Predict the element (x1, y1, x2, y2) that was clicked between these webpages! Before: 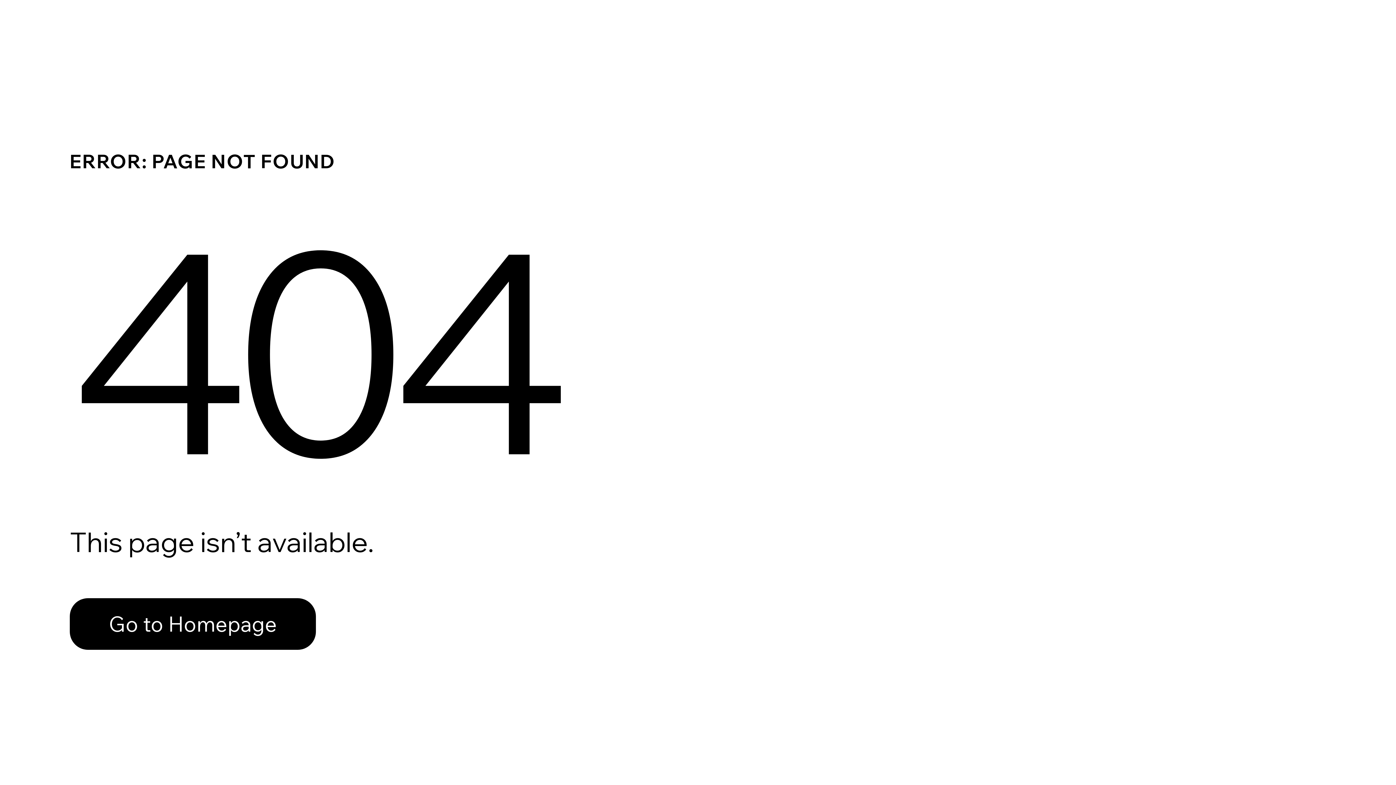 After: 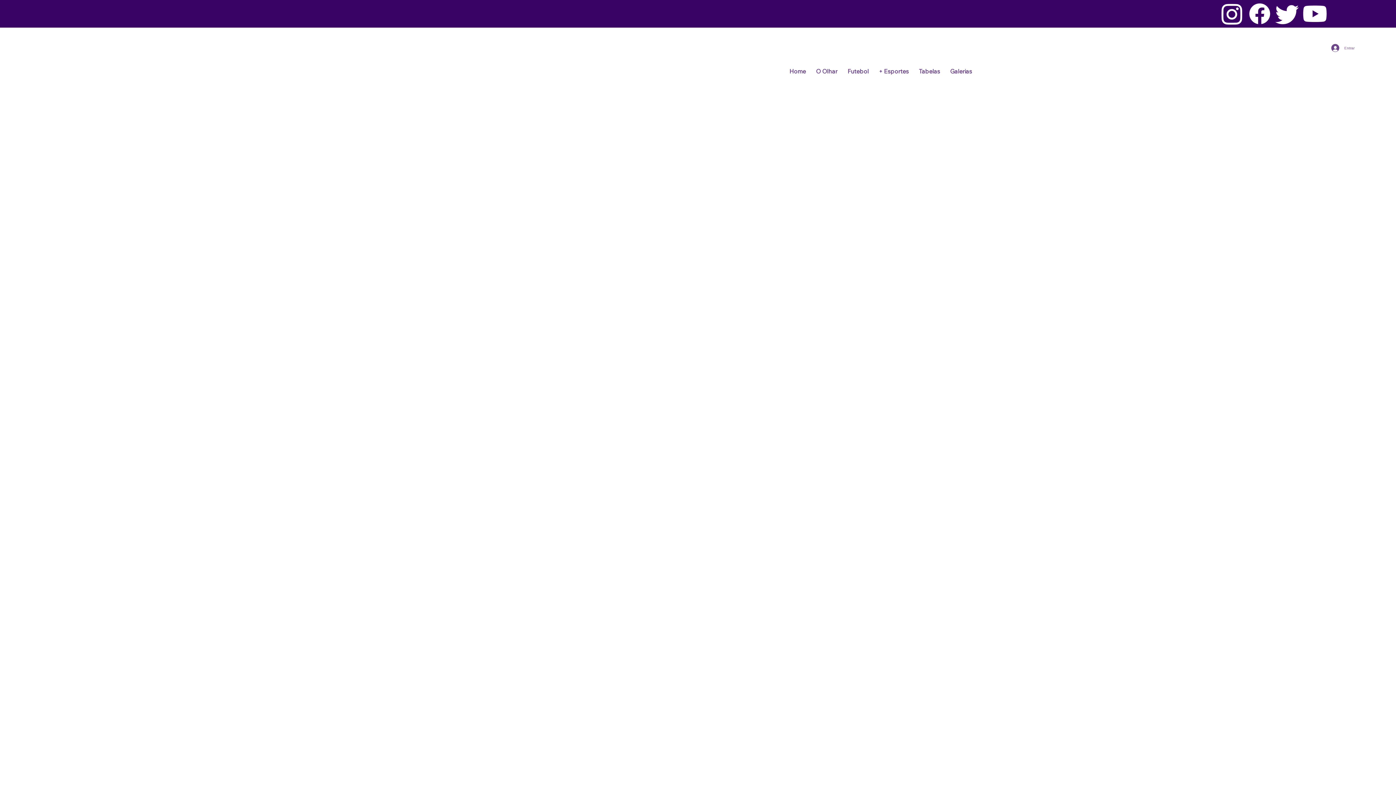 Action: bbox: (69, 582, 768, 659) label: Go to Homepage